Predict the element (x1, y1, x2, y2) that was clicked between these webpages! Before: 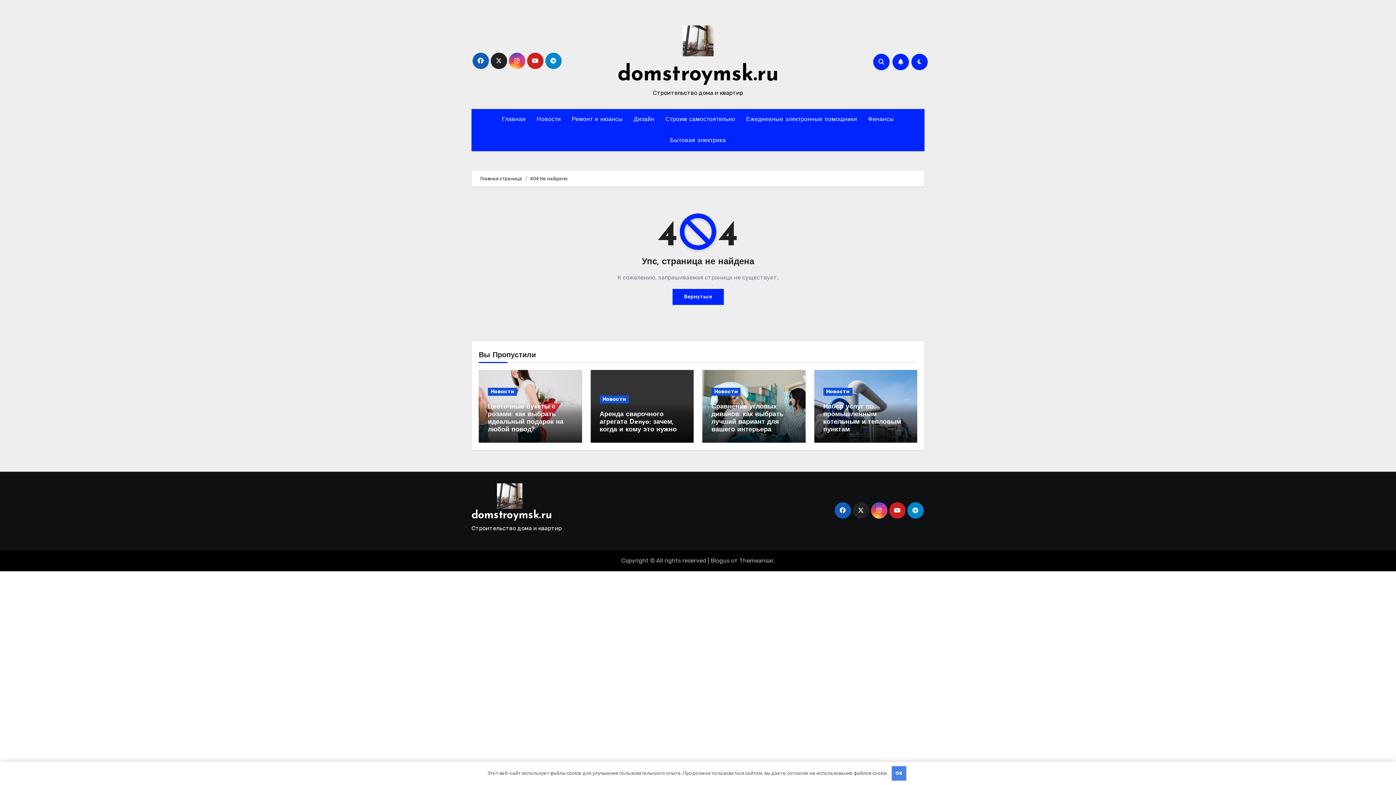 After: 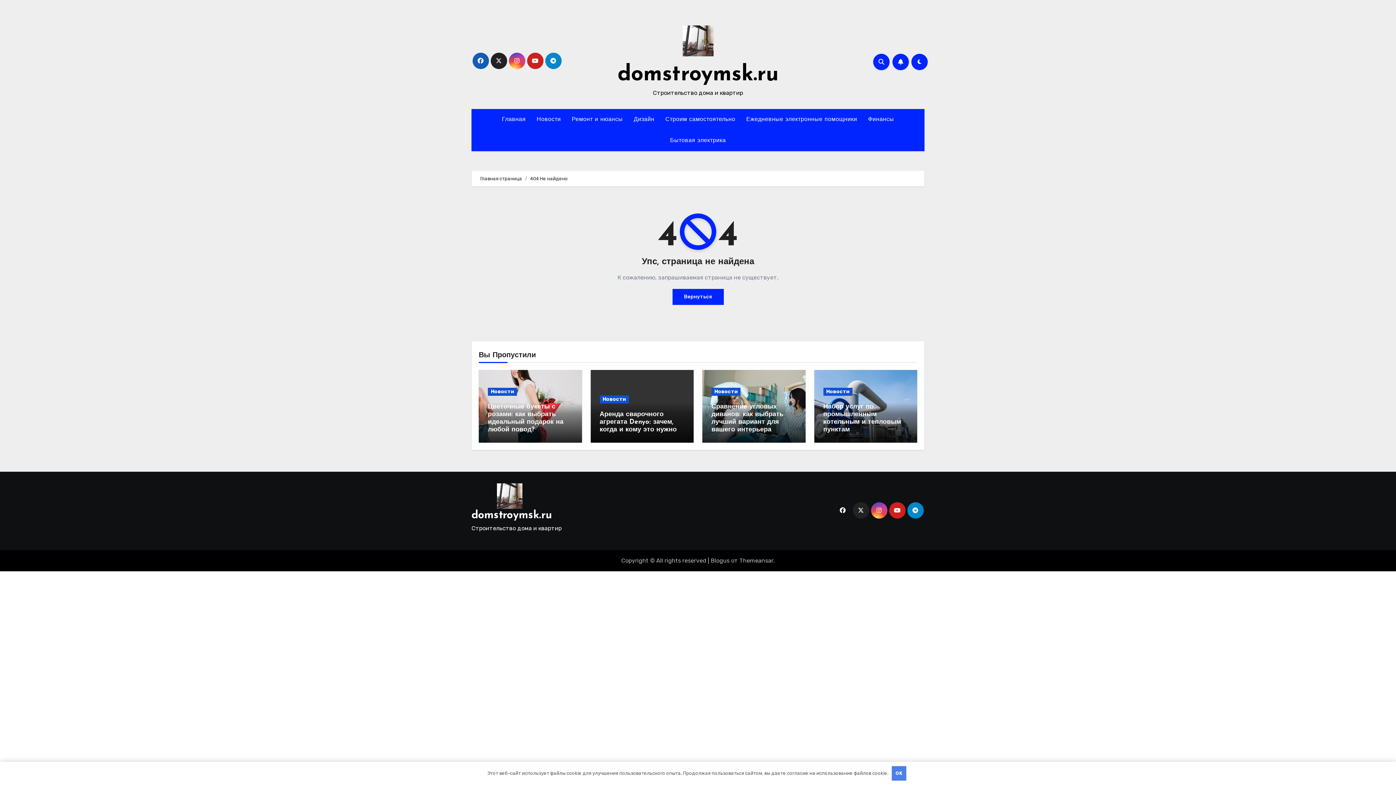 Action: bbox: (834, 502, 851, 518)